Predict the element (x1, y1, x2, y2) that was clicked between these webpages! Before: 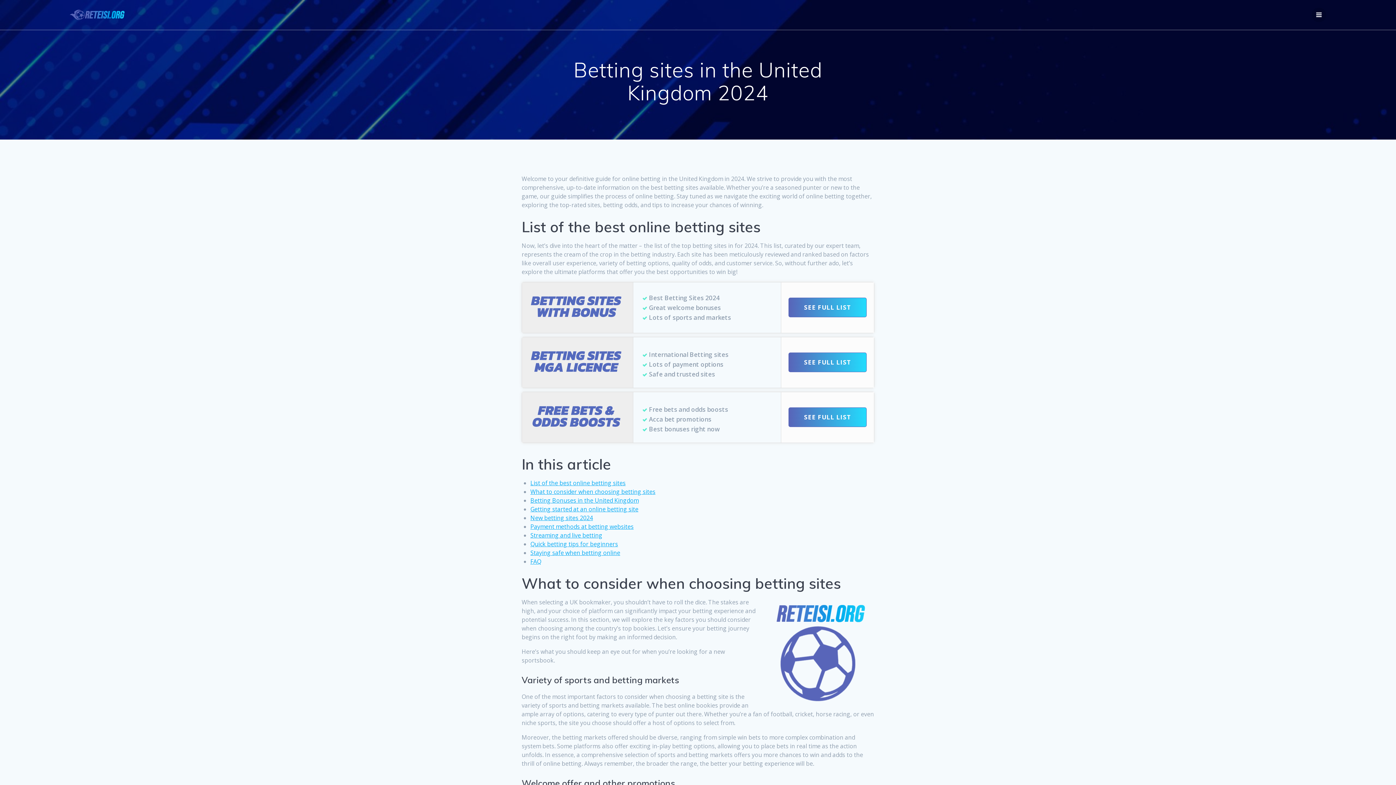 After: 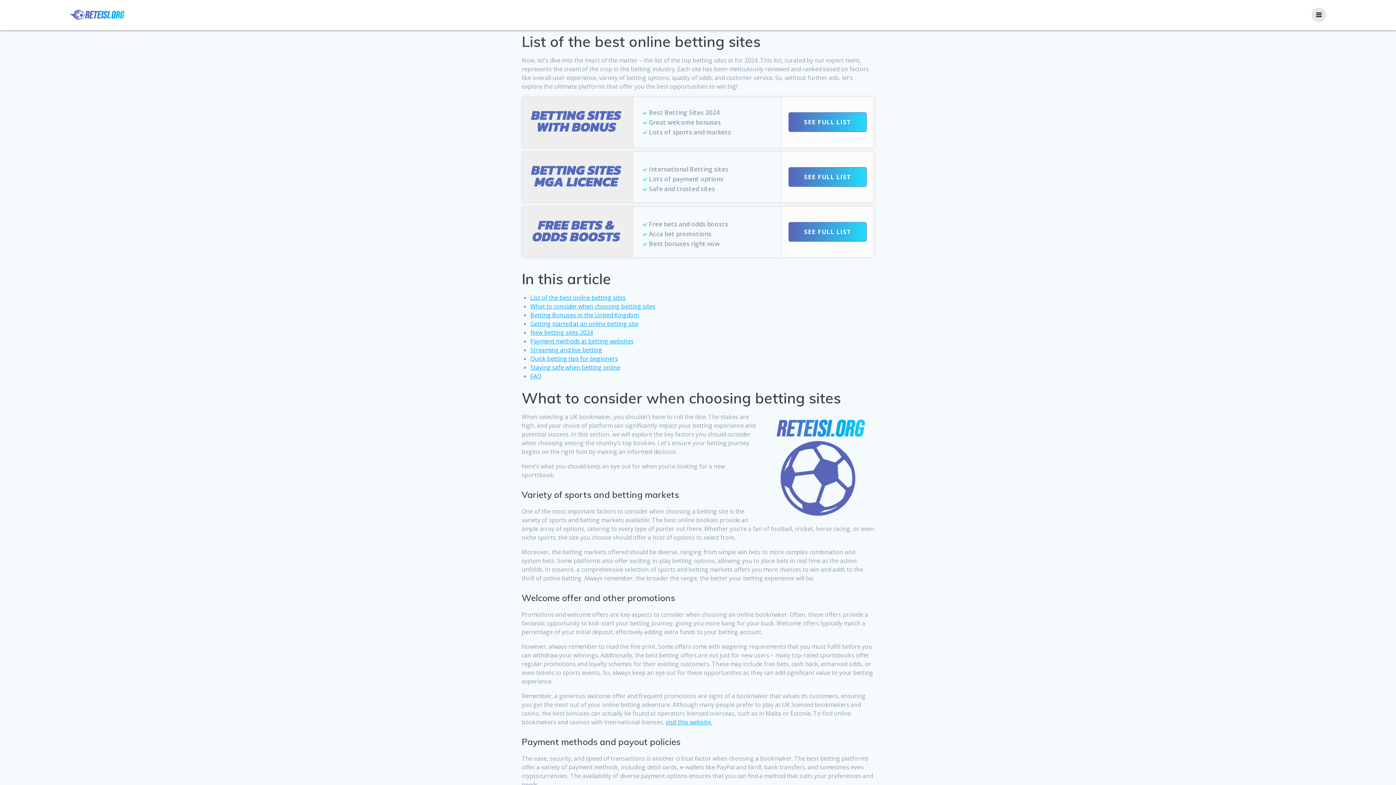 Action: label: List of the best online betting sites bbox: (530, 479, 625, 487)